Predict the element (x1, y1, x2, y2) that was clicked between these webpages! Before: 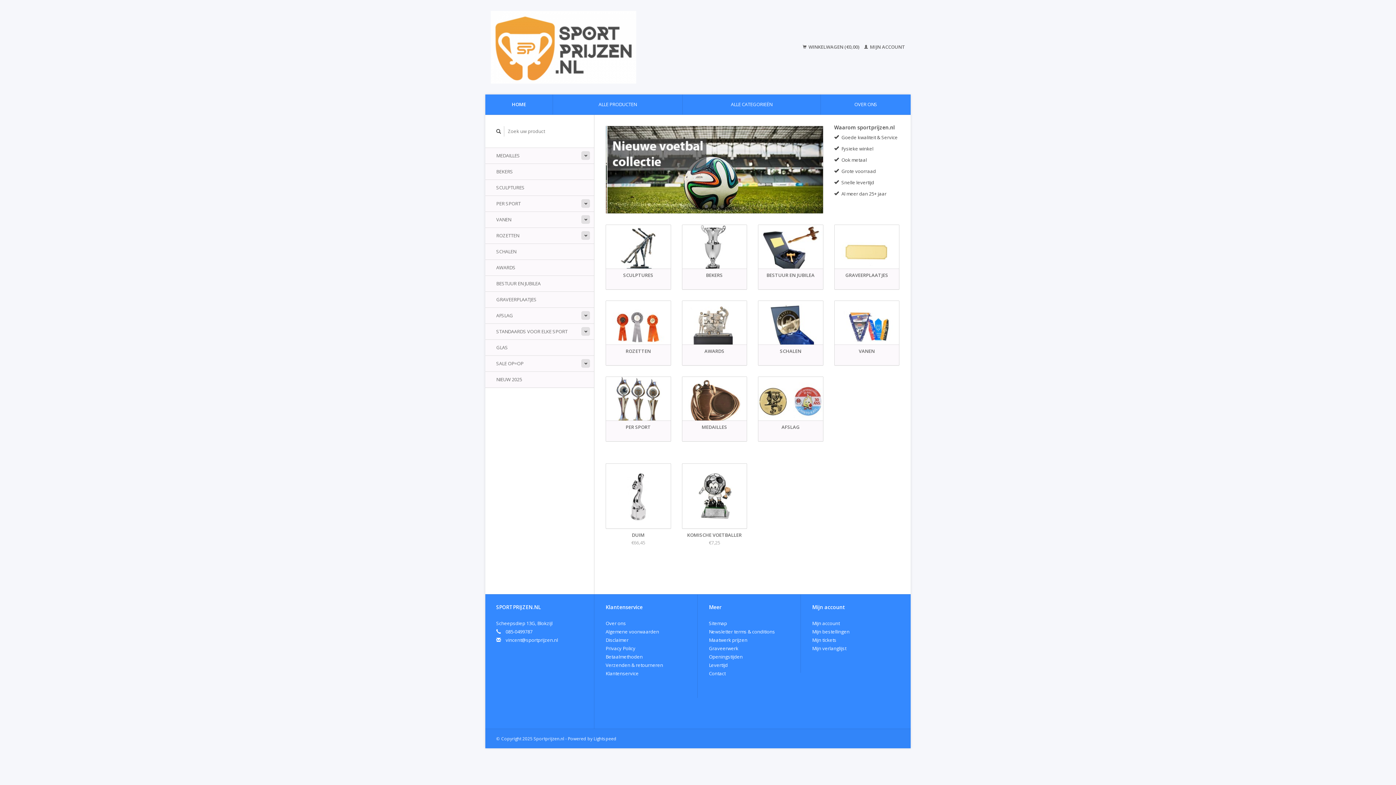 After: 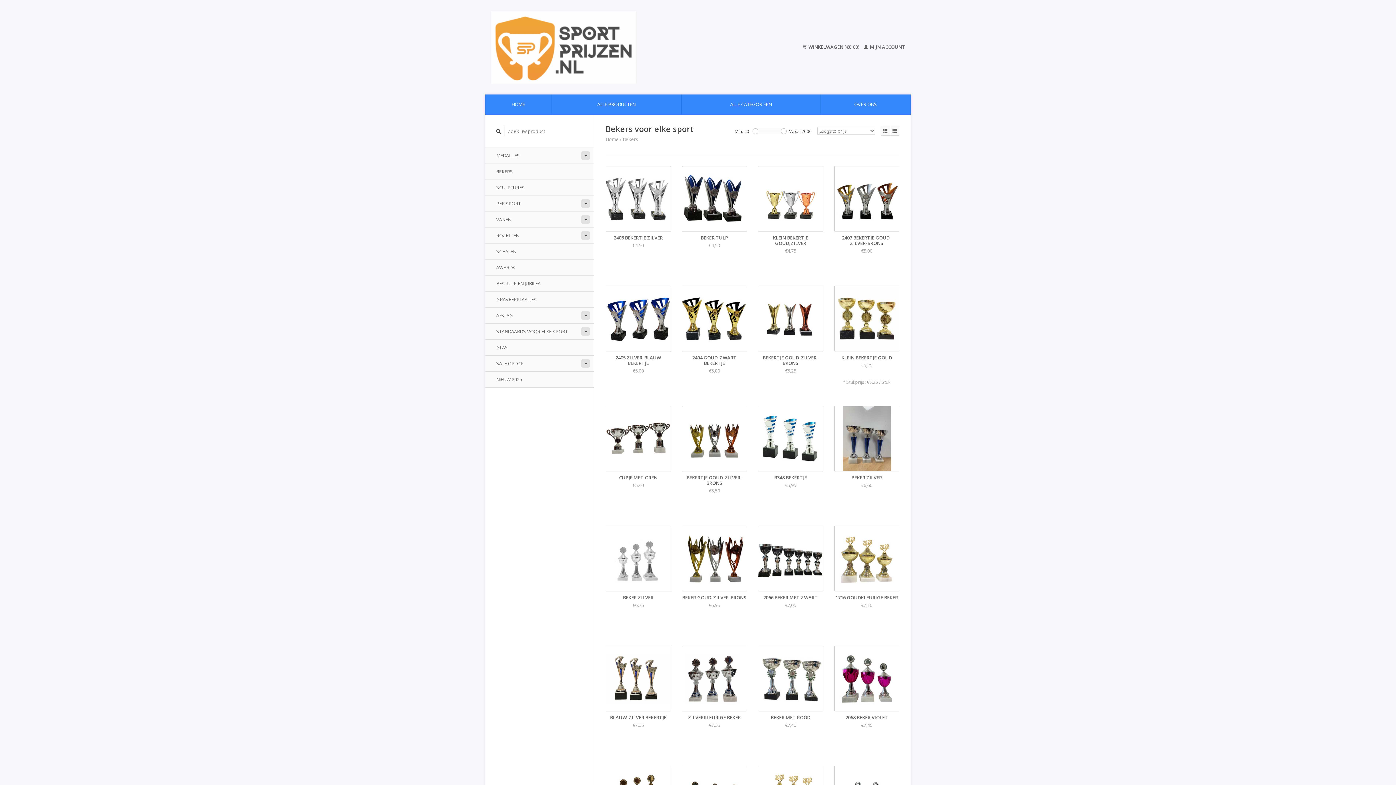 Action: label: BEKERS bbox: (682, 225, 746, 276)